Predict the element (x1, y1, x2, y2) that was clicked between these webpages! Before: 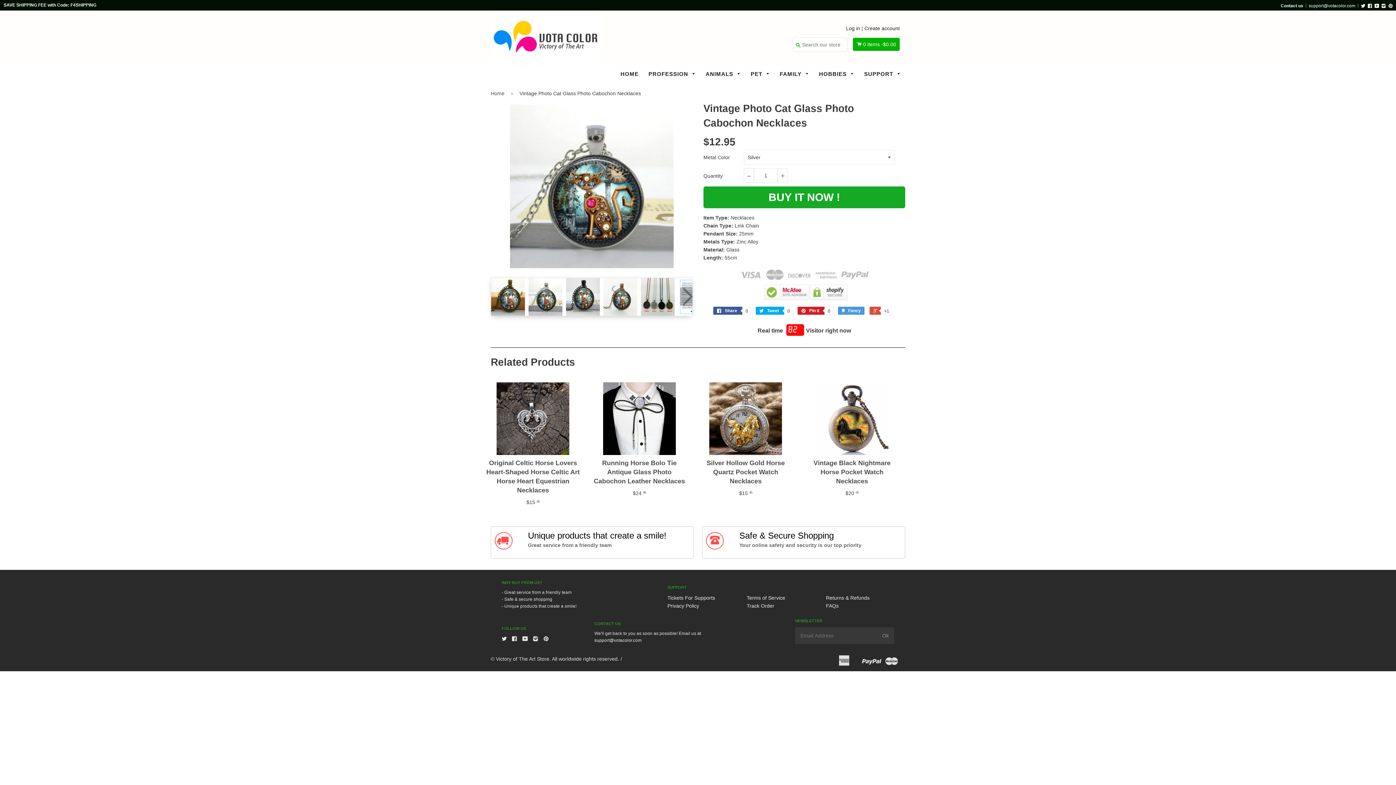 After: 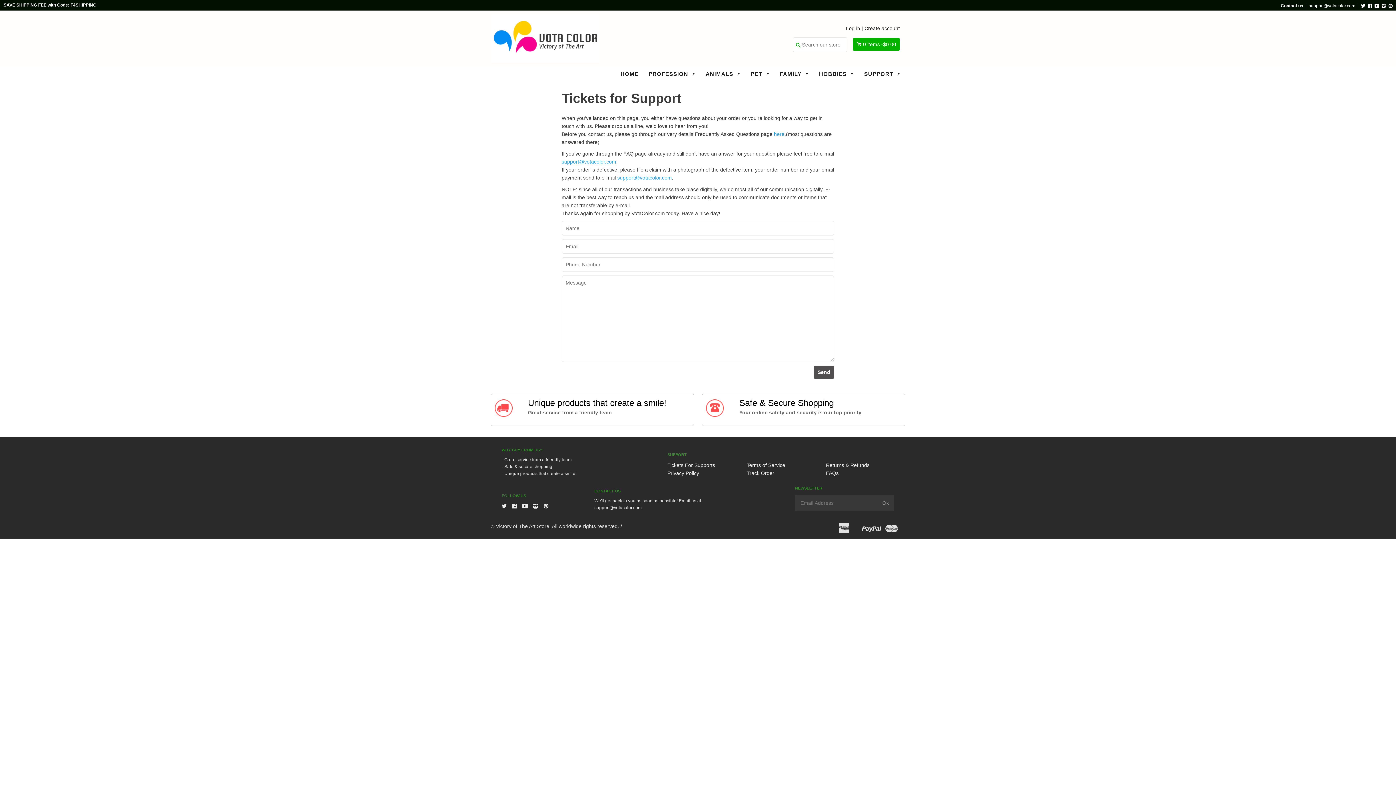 Action: bbox: (667, 595, 715, 601) label: Tickets For Supports